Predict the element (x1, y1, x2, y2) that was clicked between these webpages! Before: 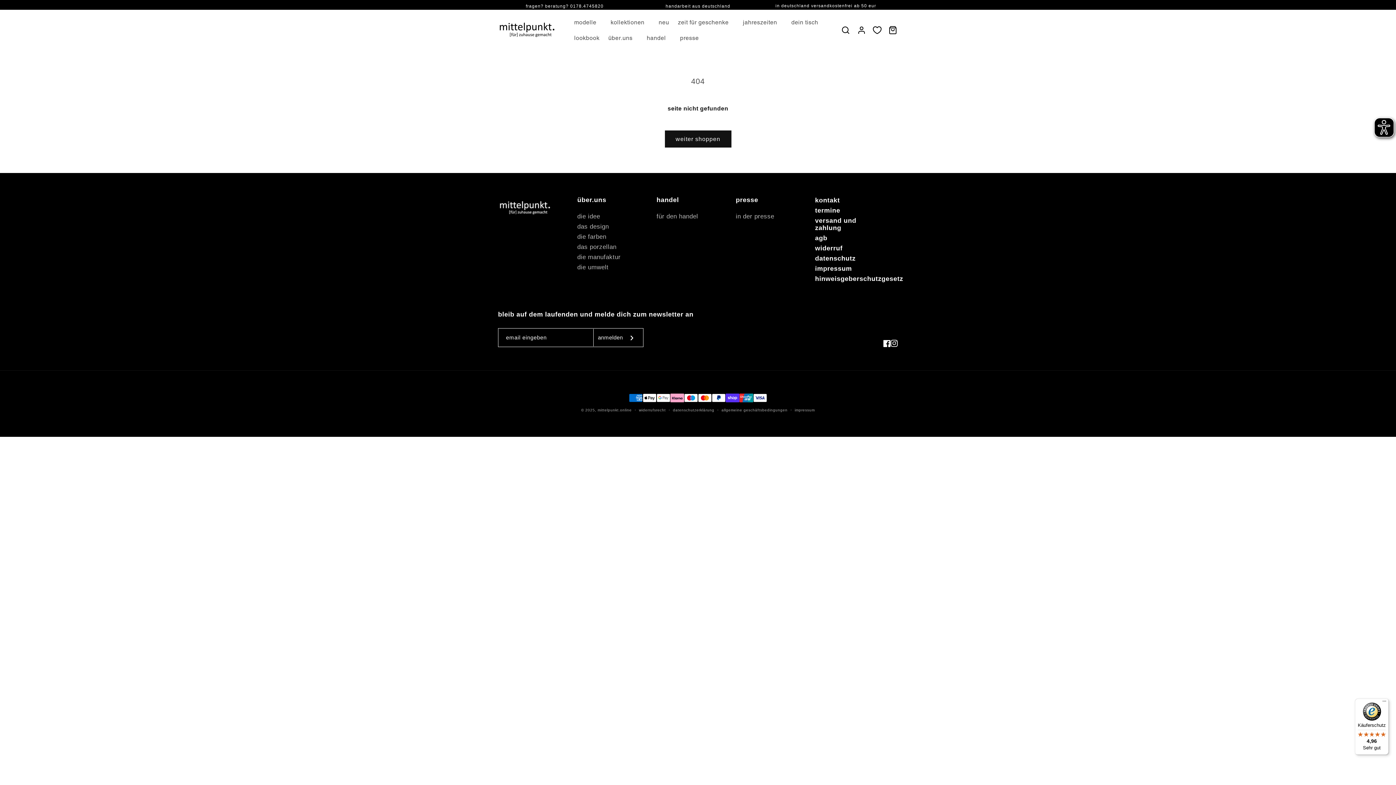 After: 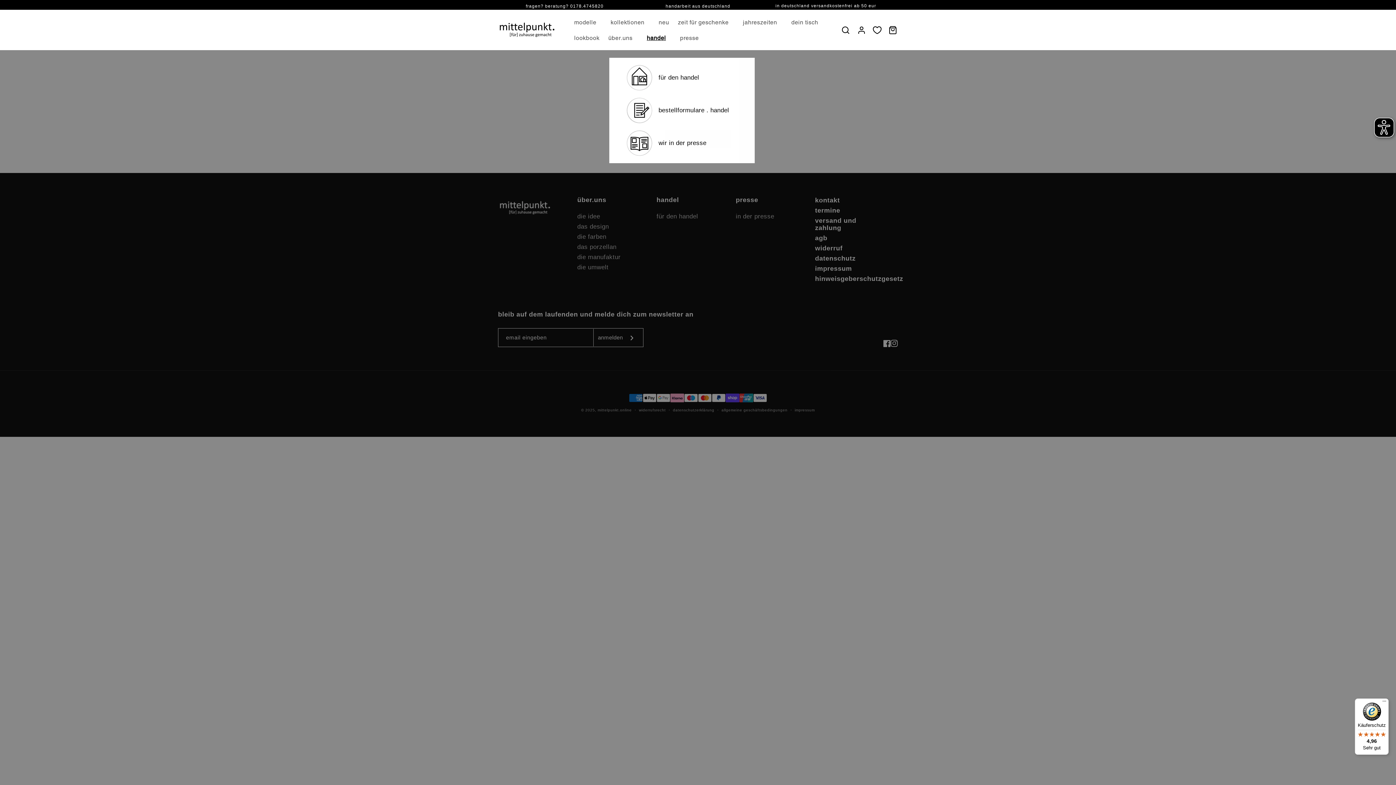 Action: label: handel bbox: (642, 30, 675, 45)